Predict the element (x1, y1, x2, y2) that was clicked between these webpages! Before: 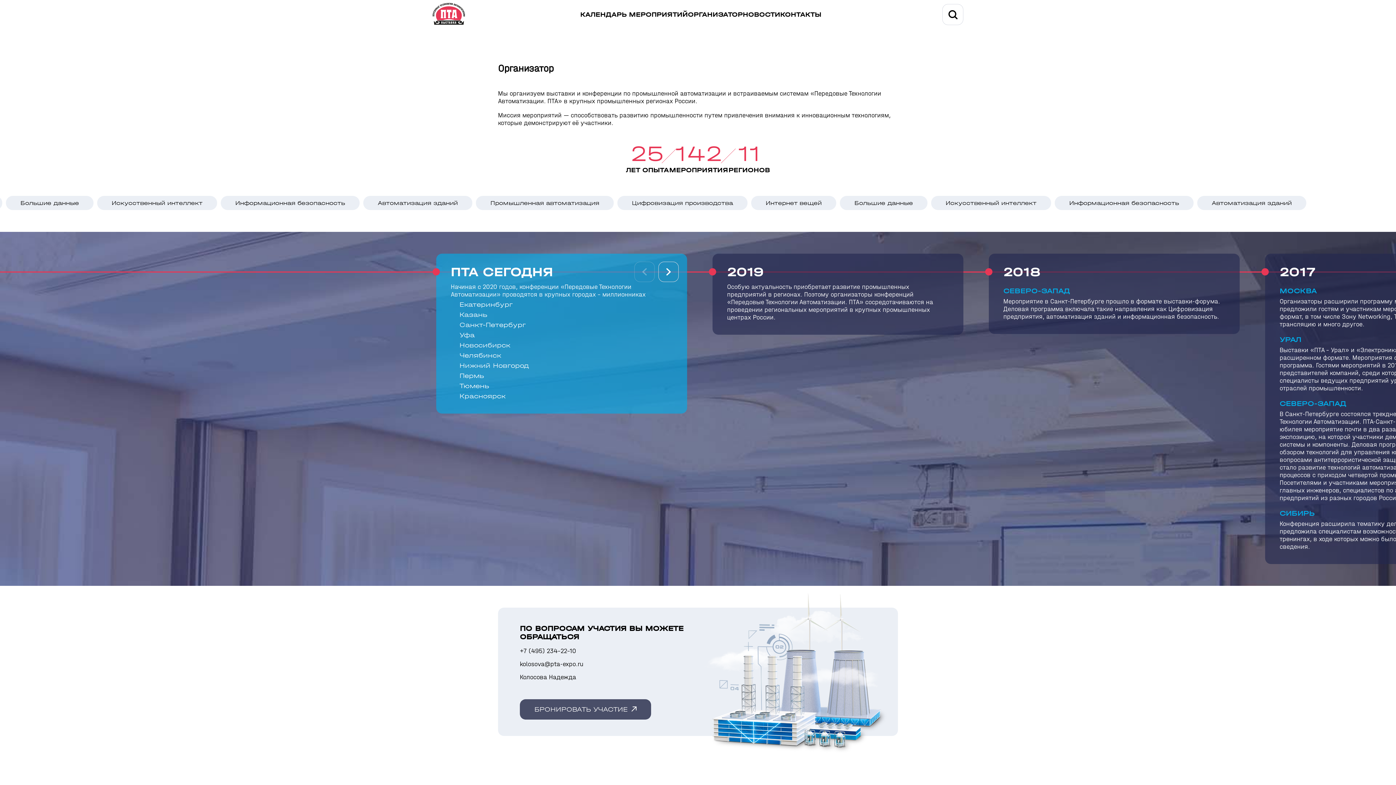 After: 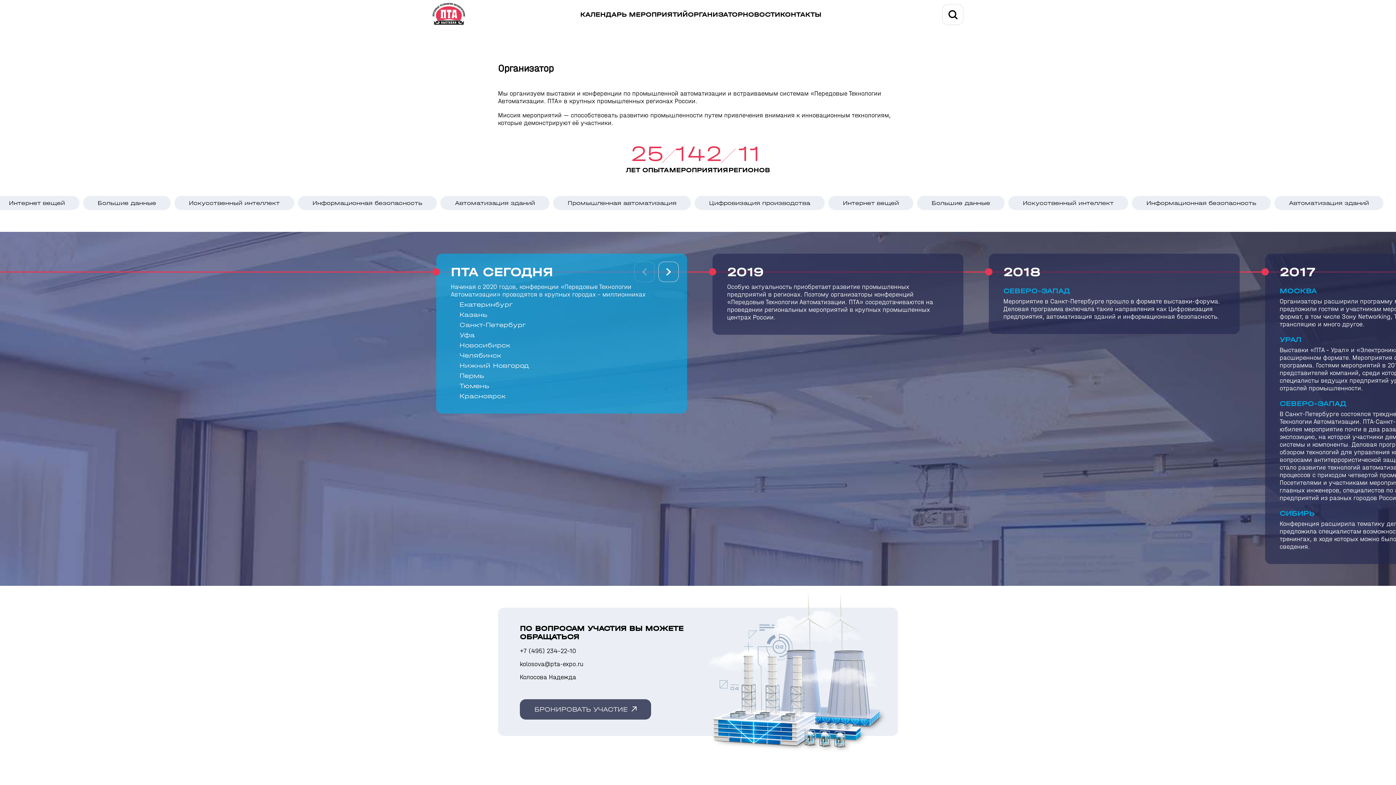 Action: label: kolosova@pta-expo.ru bbox: (520, 660, 876, 668)